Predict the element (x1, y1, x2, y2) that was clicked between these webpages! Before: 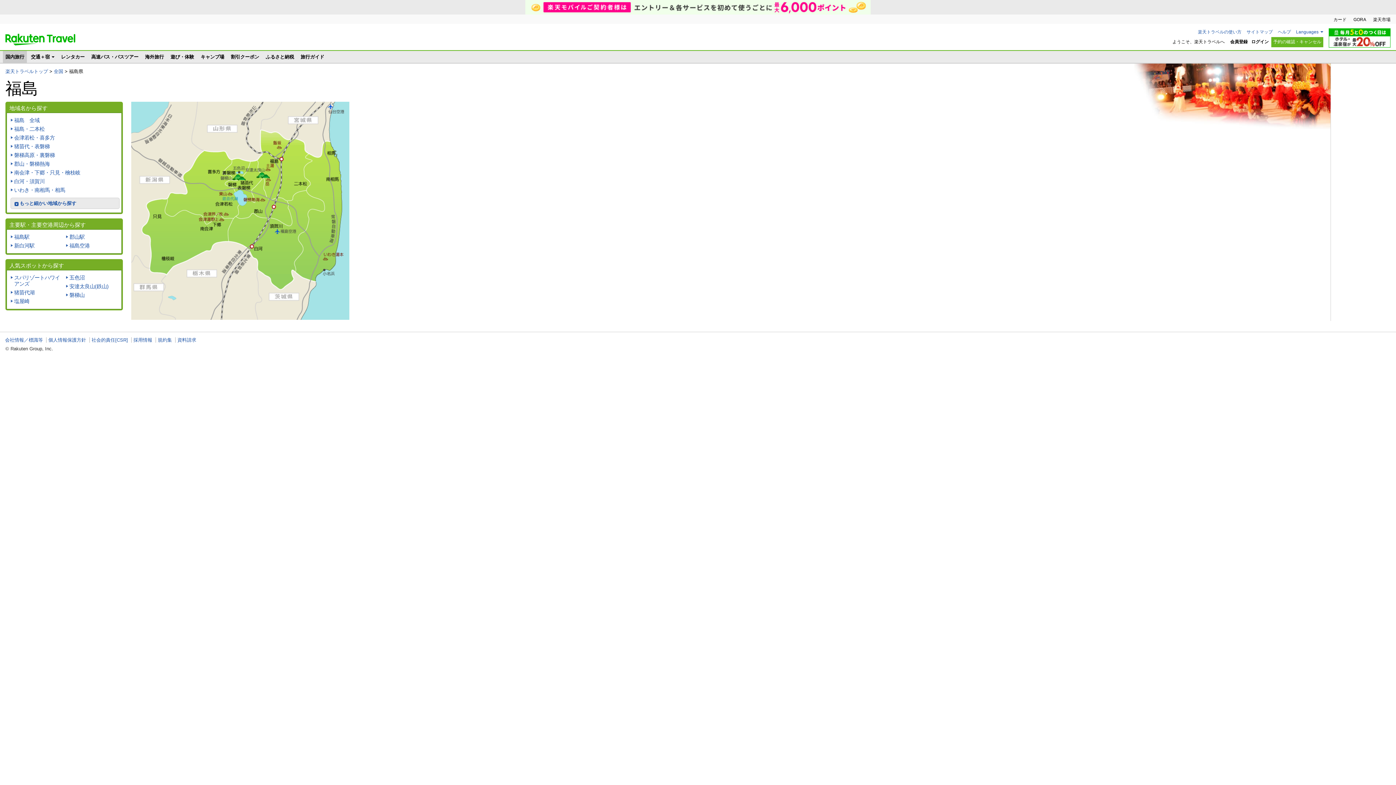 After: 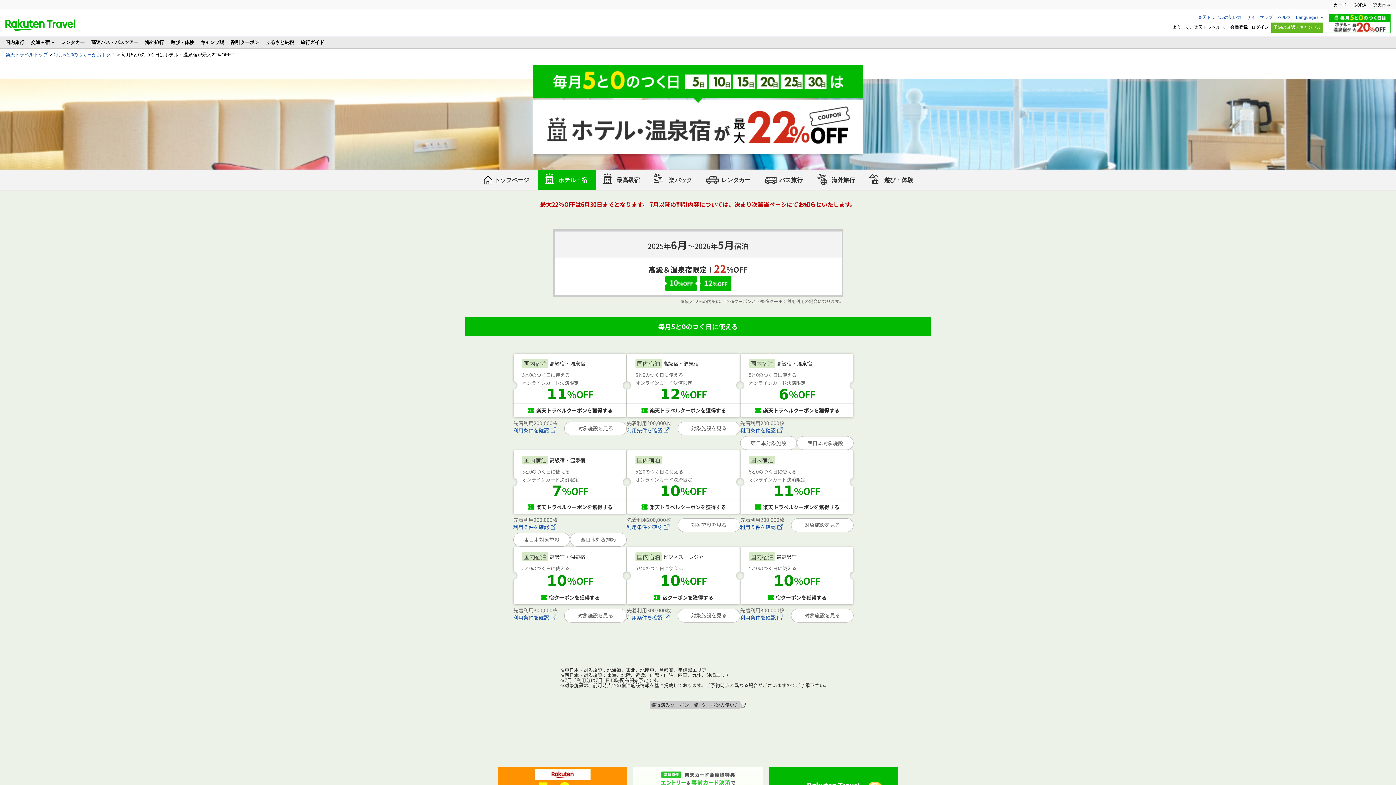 Action: bbox: (1329, 42, 1390, 48)